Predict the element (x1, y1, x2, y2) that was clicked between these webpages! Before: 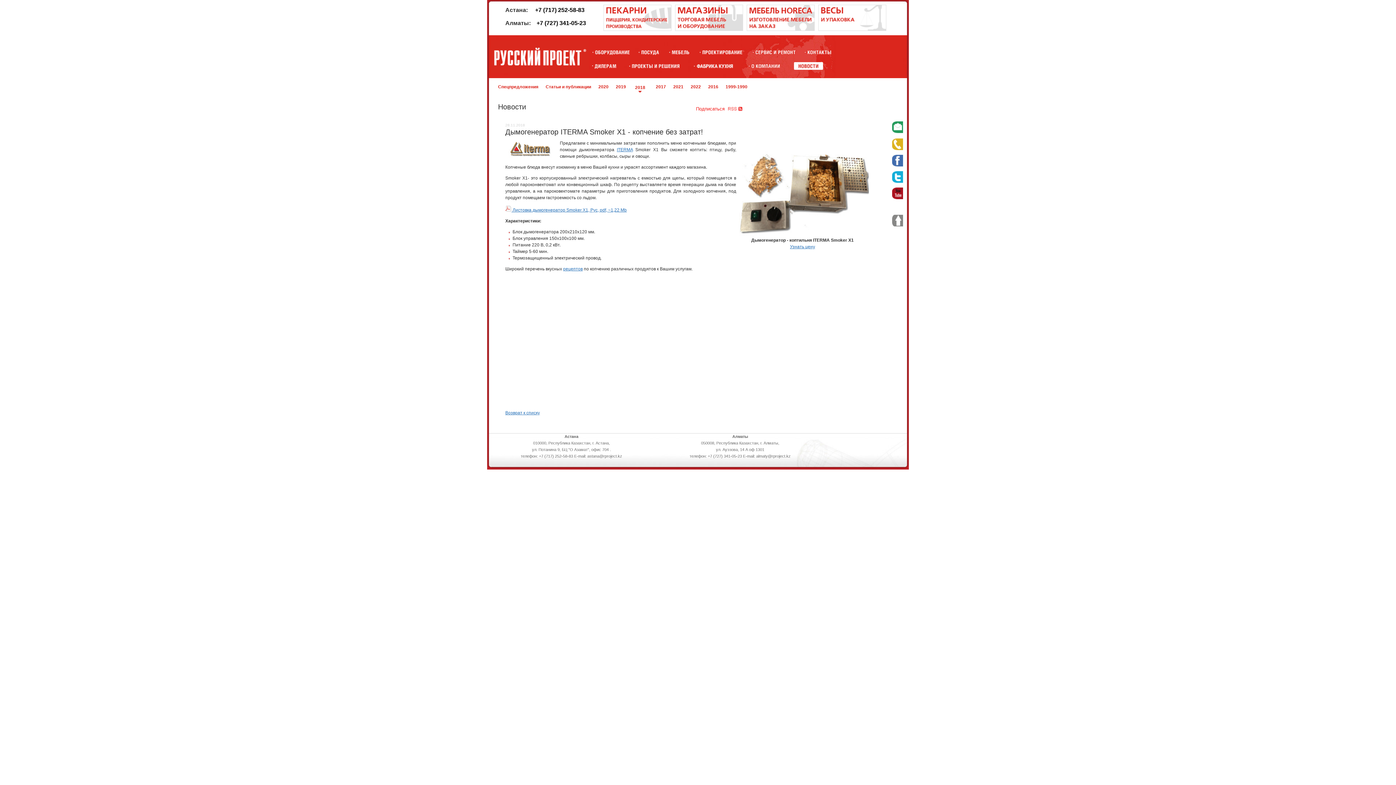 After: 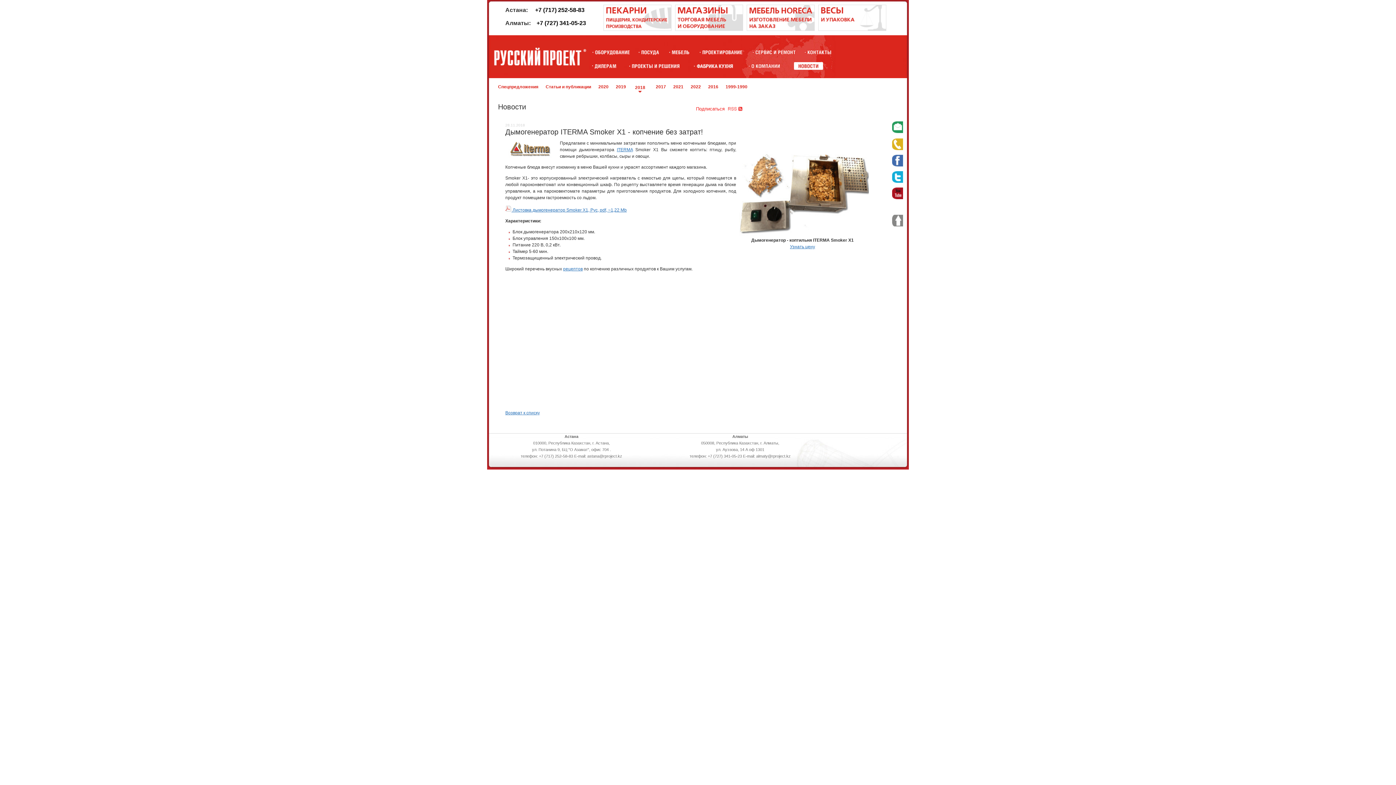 Action: bbox: (536, 20, 586, 26) label: +7 (727) 341-05-23